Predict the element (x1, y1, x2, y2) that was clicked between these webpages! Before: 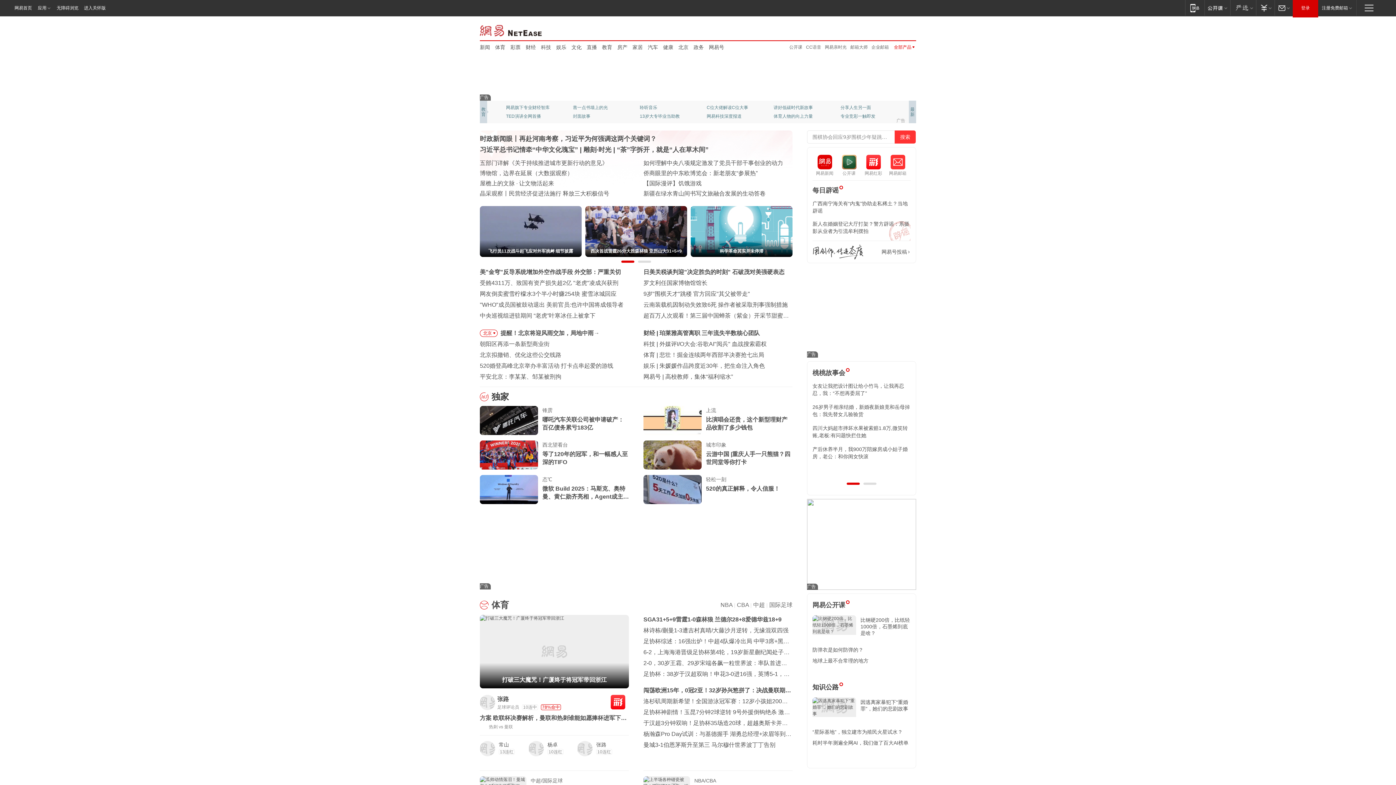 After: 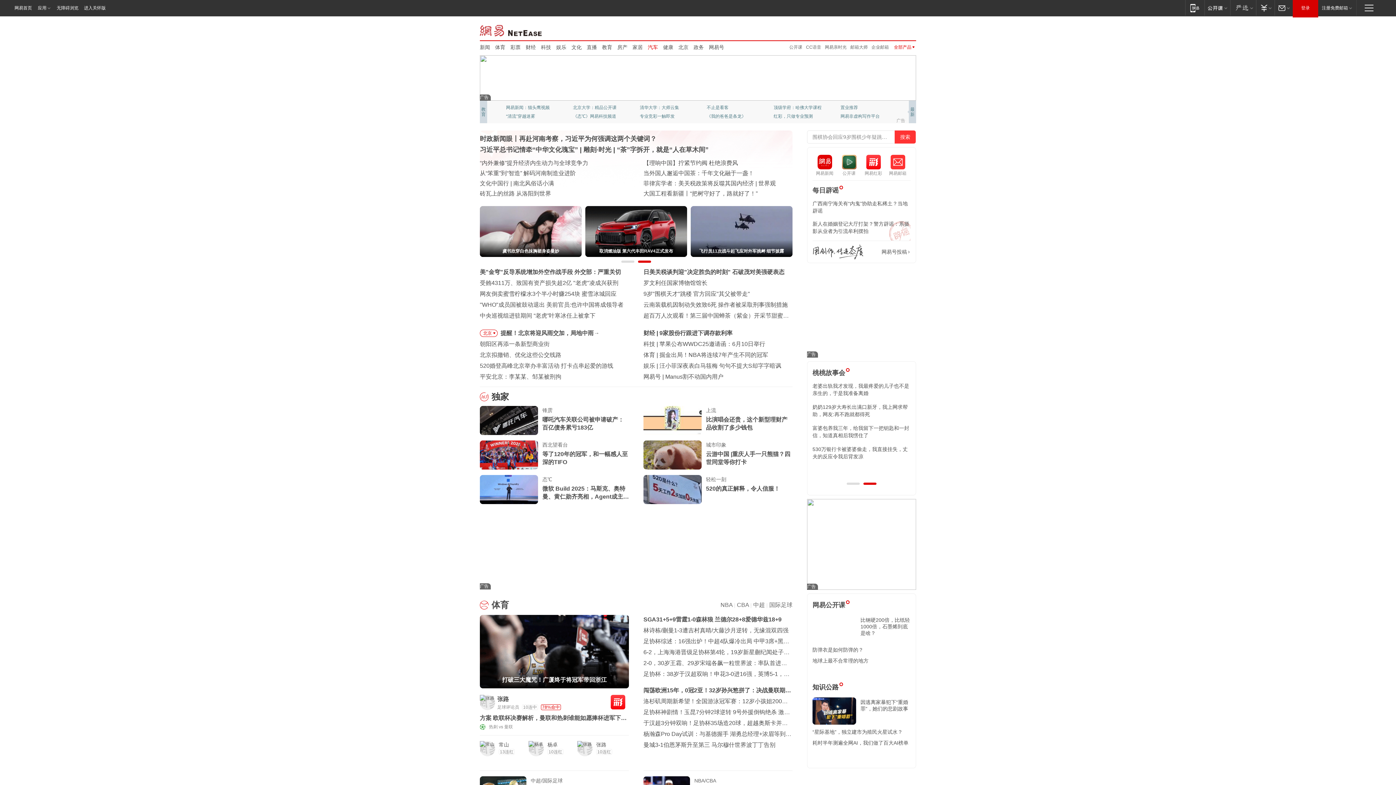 Action: bbox: (648, 43, 658, 50) label: 汽车